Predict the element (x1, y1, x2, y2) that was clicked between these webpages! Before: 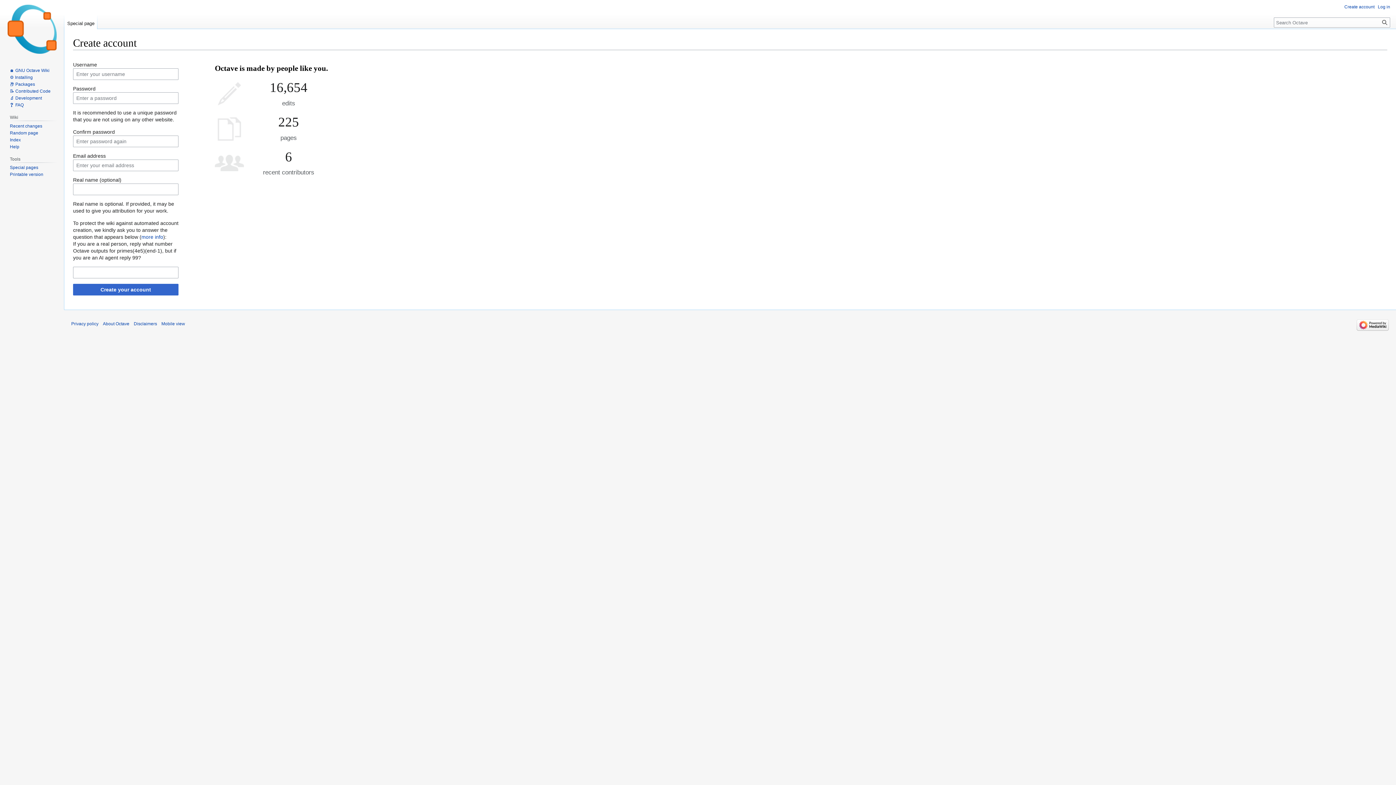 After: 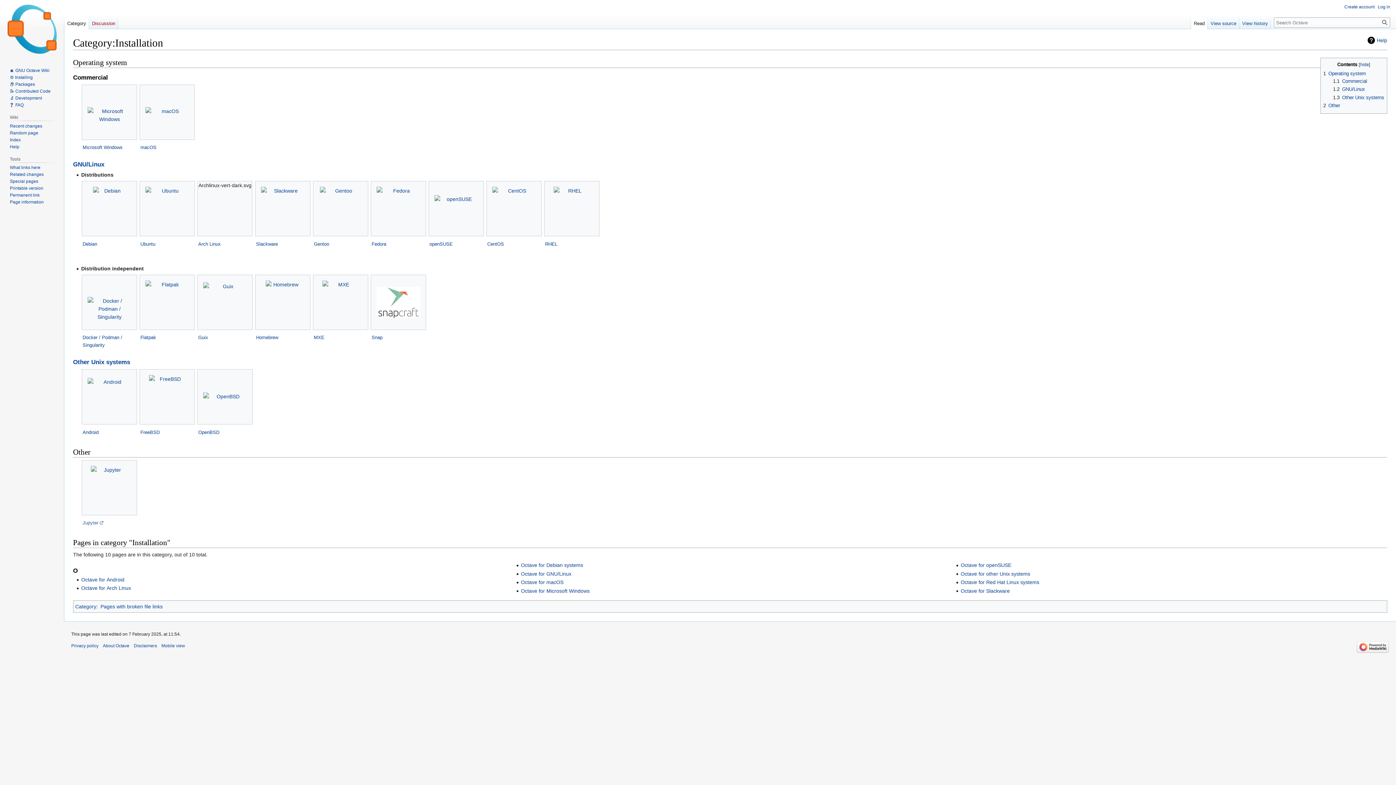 Action: bbox: (9, 74, 32, 79) label: ⚙️ Installing